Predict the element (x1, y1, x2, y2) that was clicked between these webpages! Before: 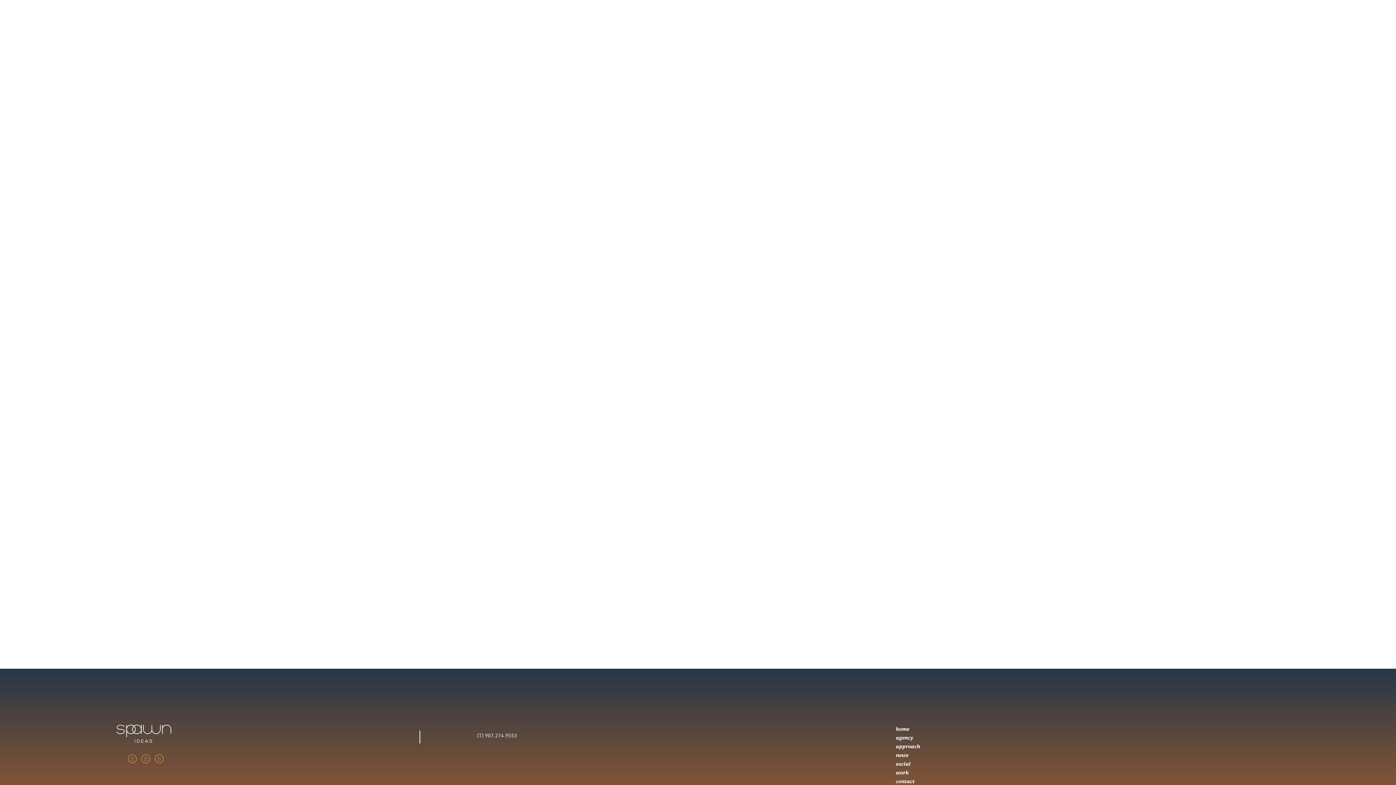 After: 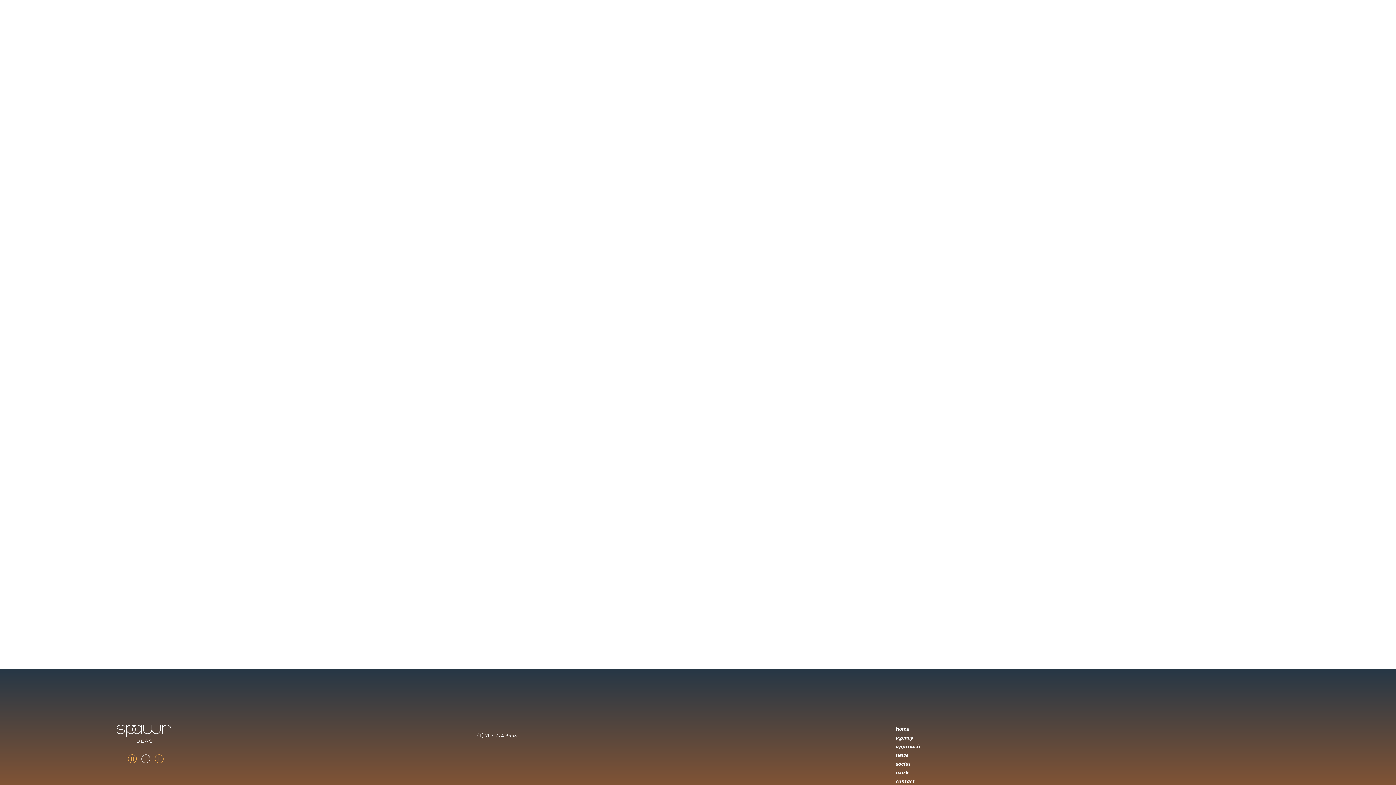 Action: label: Instagram bbox: (141, 754, 150, 763)